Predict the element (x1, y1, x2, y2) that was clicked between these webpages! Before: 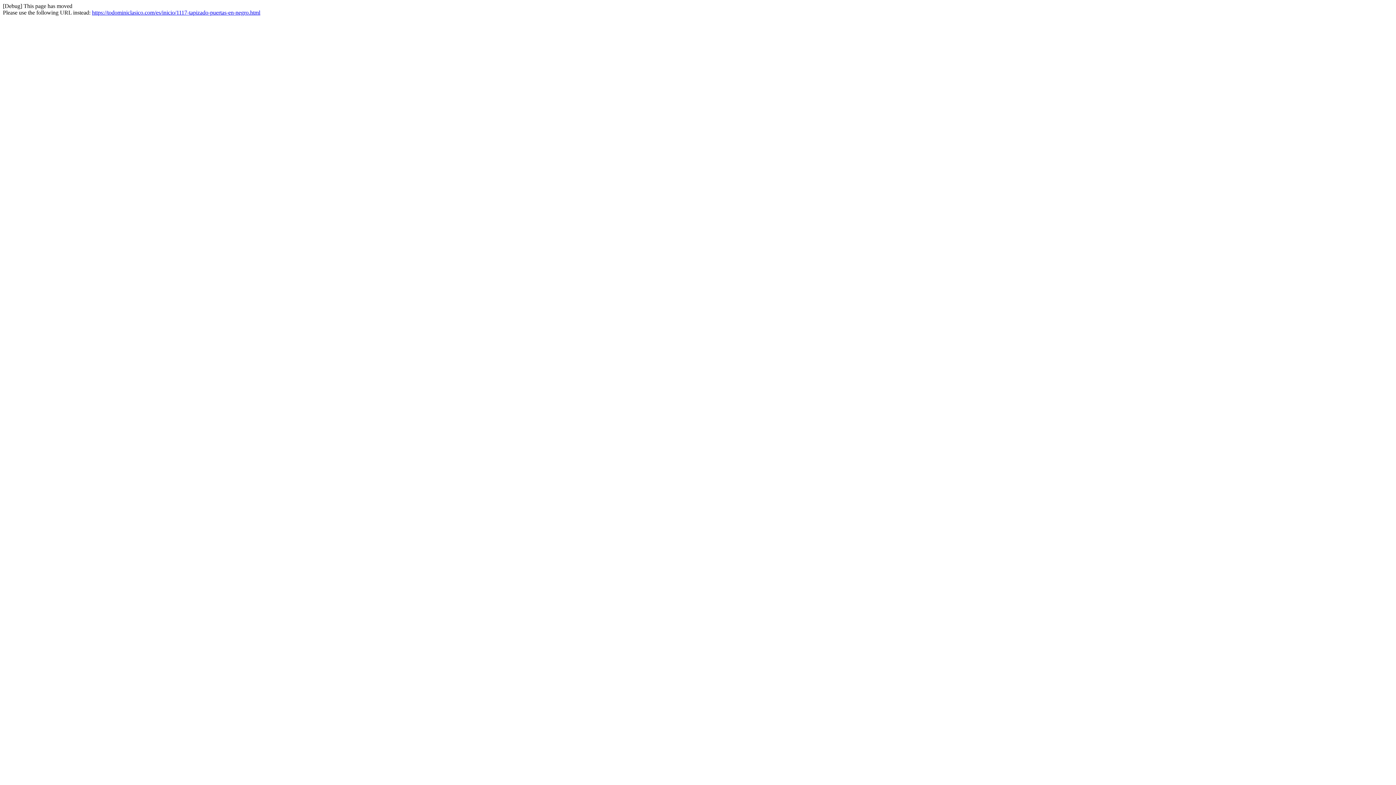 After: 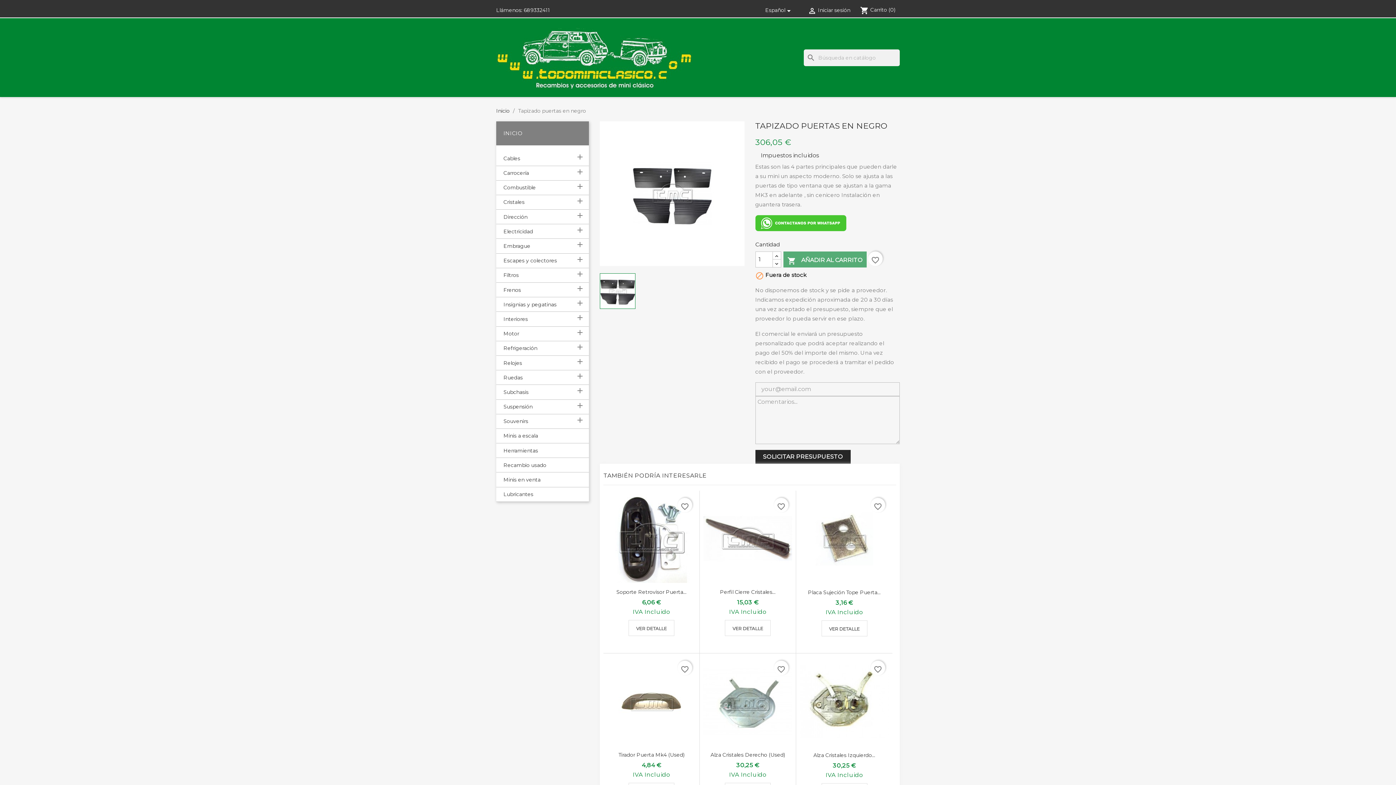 Action: bbox: (92, 9, 260, 15) label: https://todominiclasico.com/es/inicio/1117-tapizado-puertas-en-negro.html